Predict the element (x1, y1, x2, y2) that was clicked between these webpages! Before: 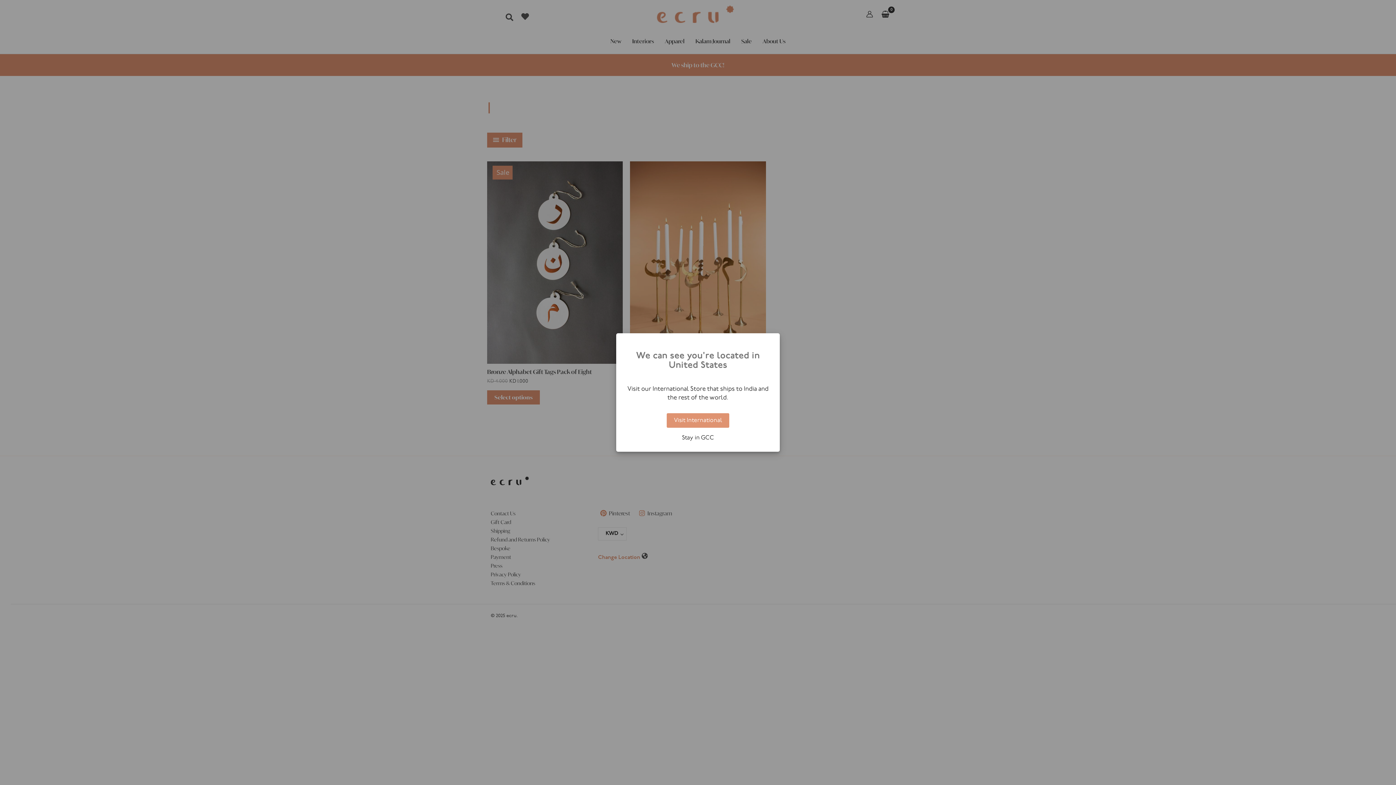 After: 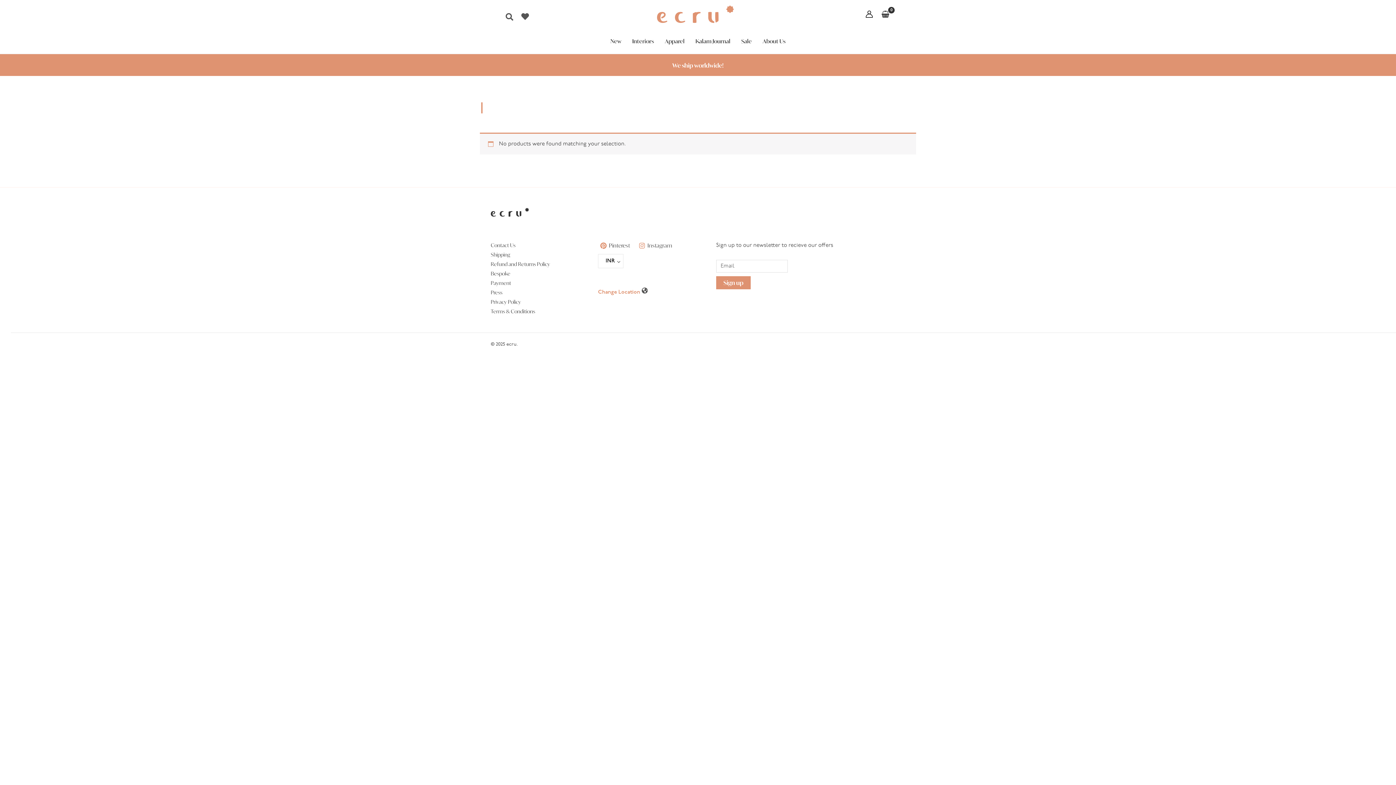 Action: bbox: (666, 413, 729, 428) label: Visit International